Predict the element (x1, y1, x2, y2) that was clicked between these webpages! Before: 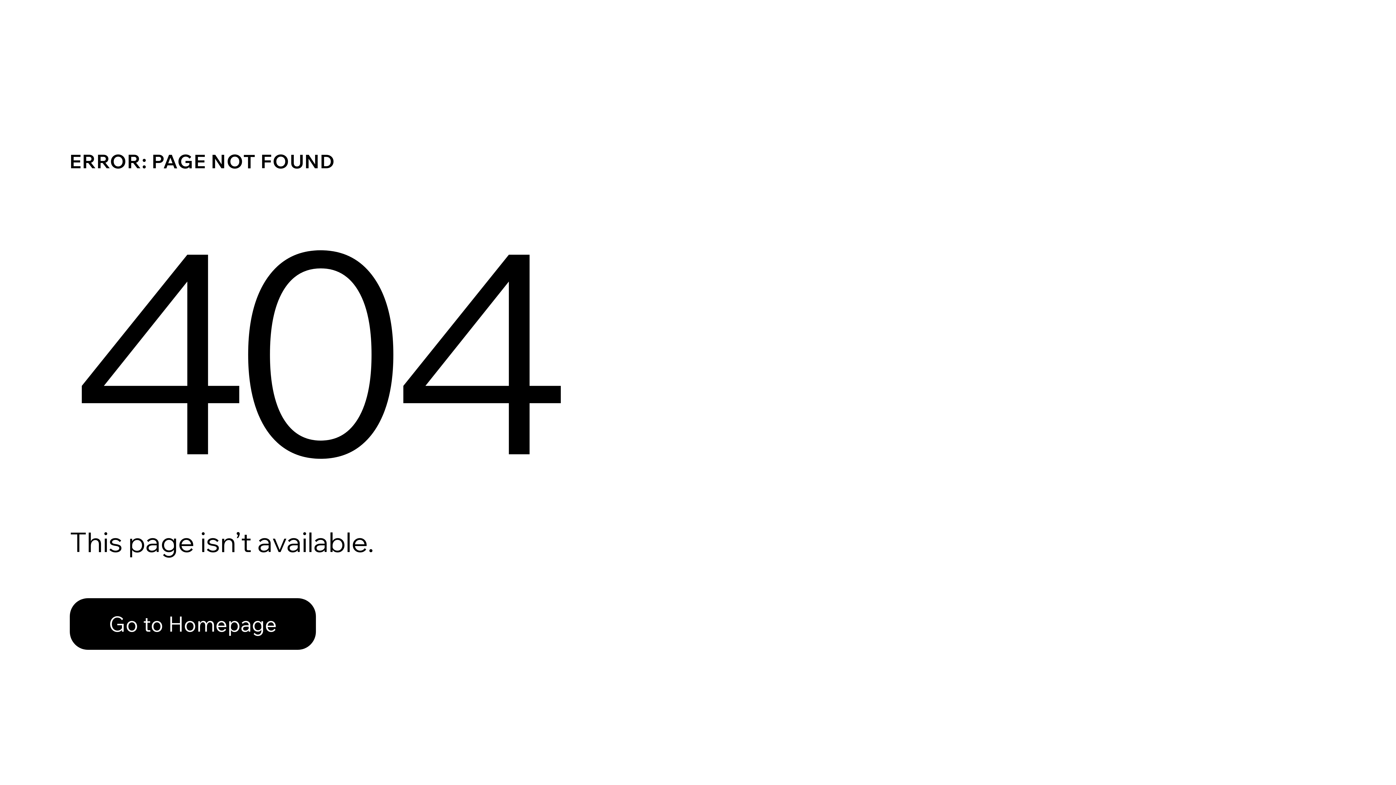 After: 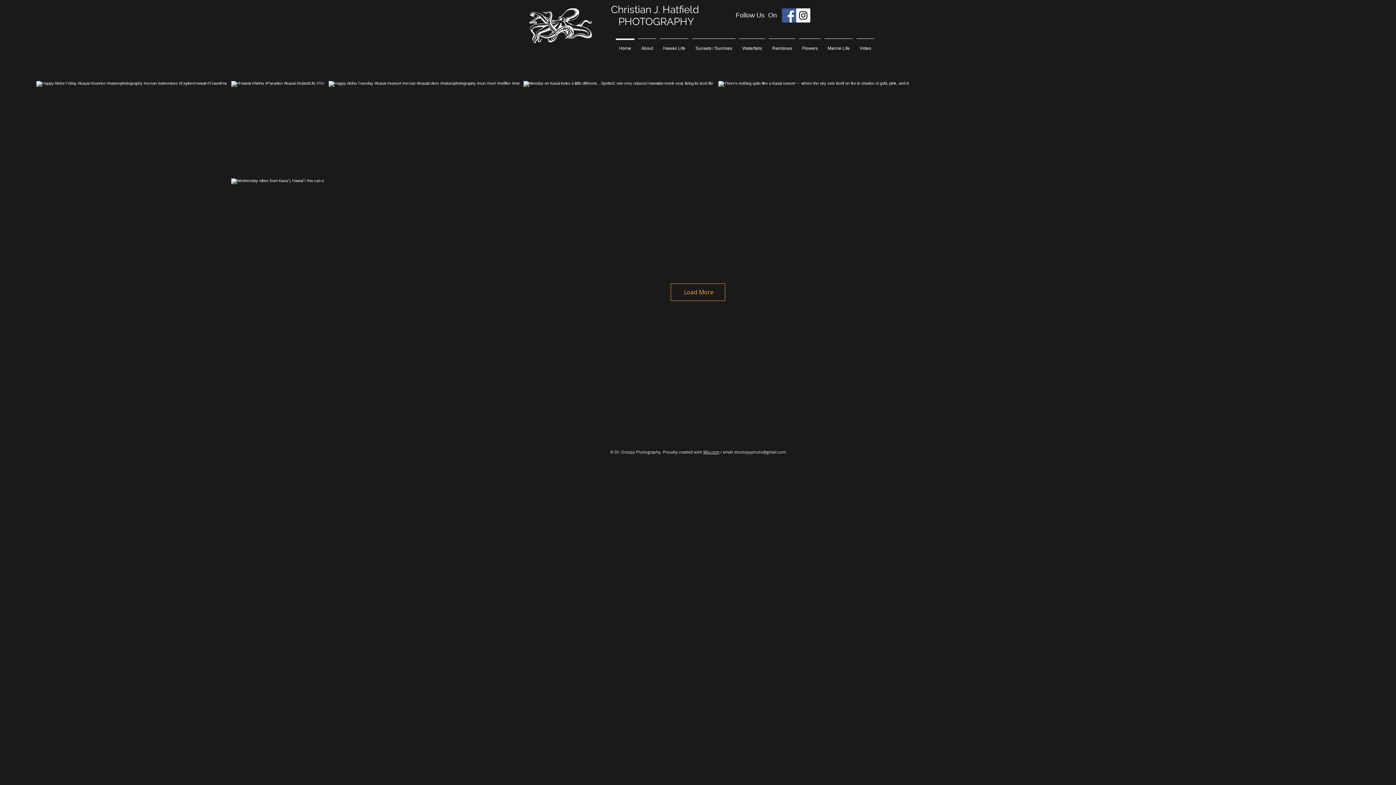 Action: label: Go to Homepage bbox: (69, 598, 316, 650)